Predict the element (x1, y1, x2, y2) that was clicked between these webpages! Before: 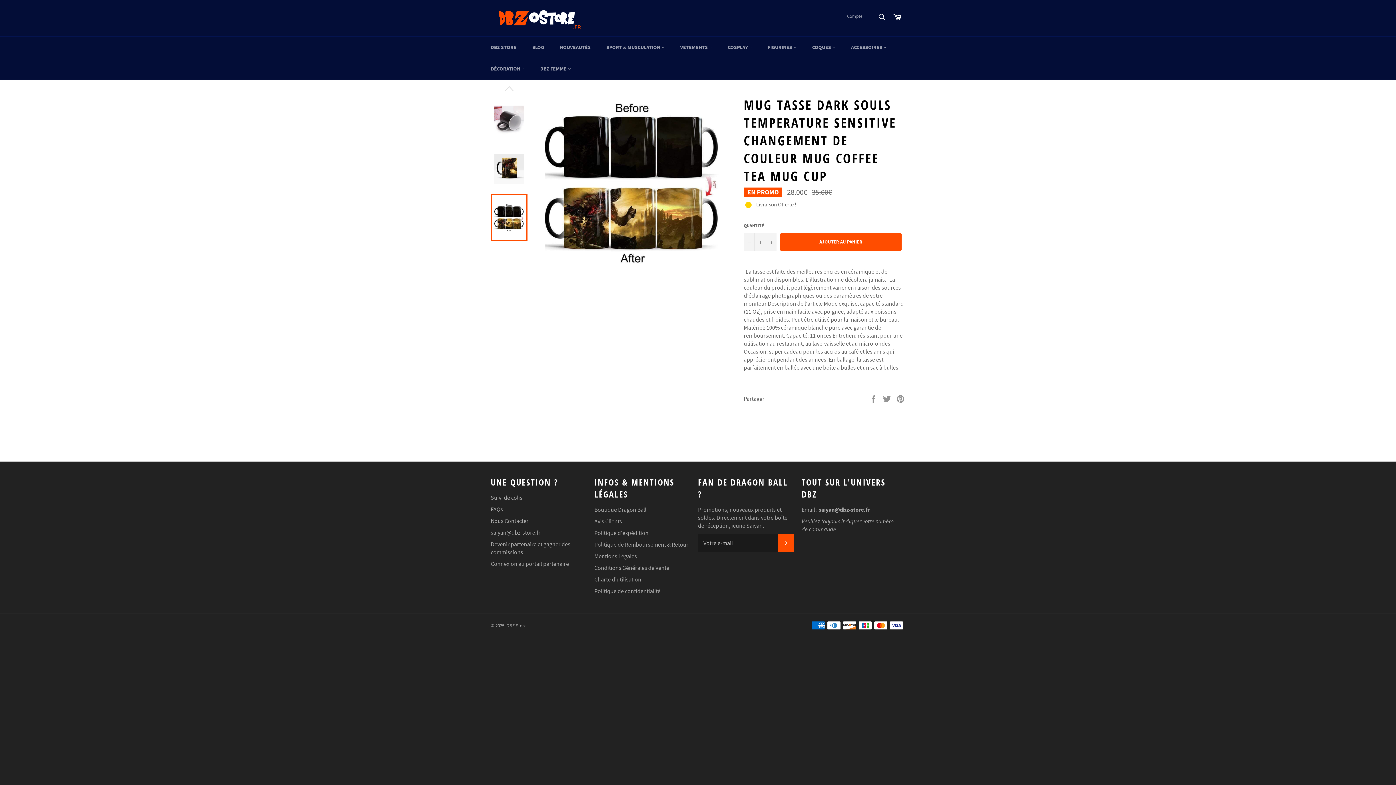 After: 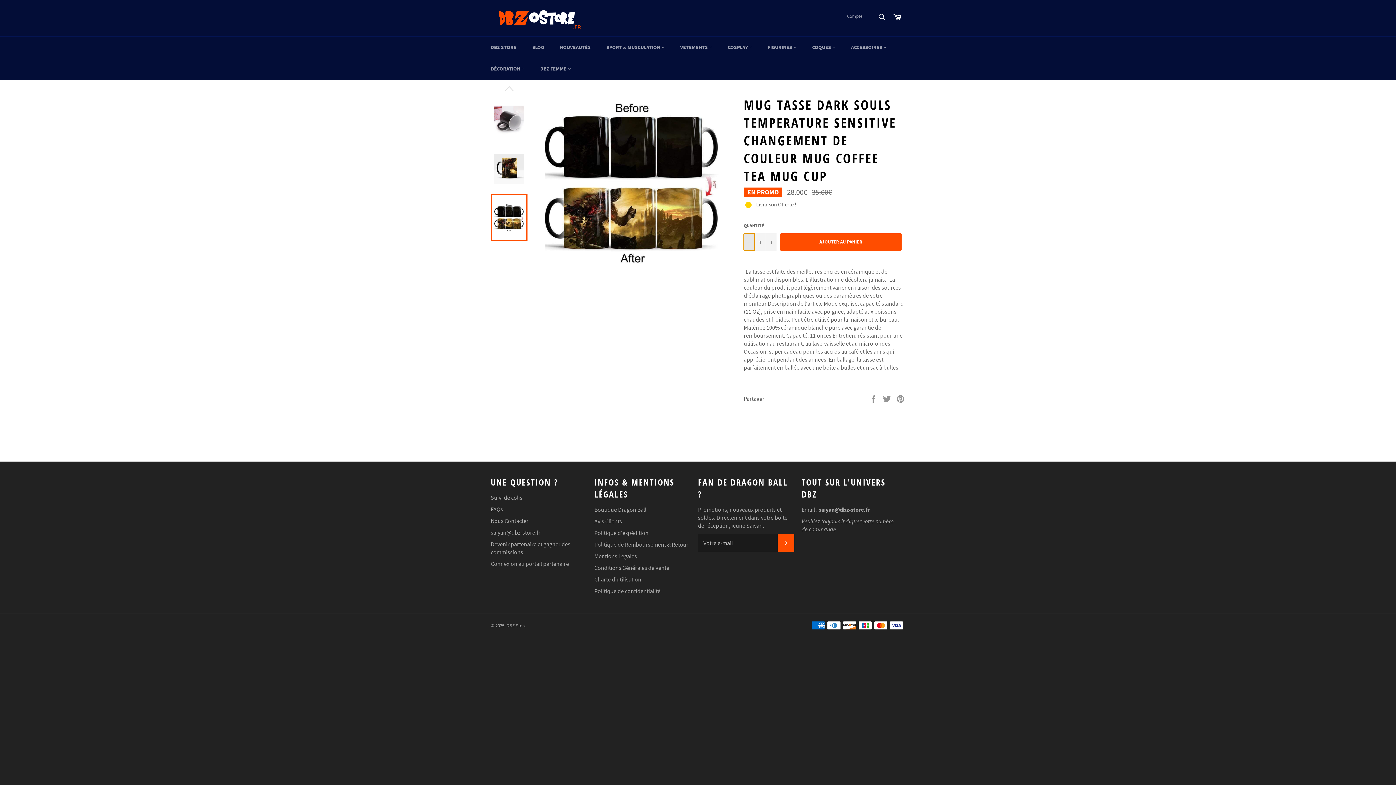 Action: bbox: (744, 233, 754, 250) label: Réduire la quantité de l'article de un